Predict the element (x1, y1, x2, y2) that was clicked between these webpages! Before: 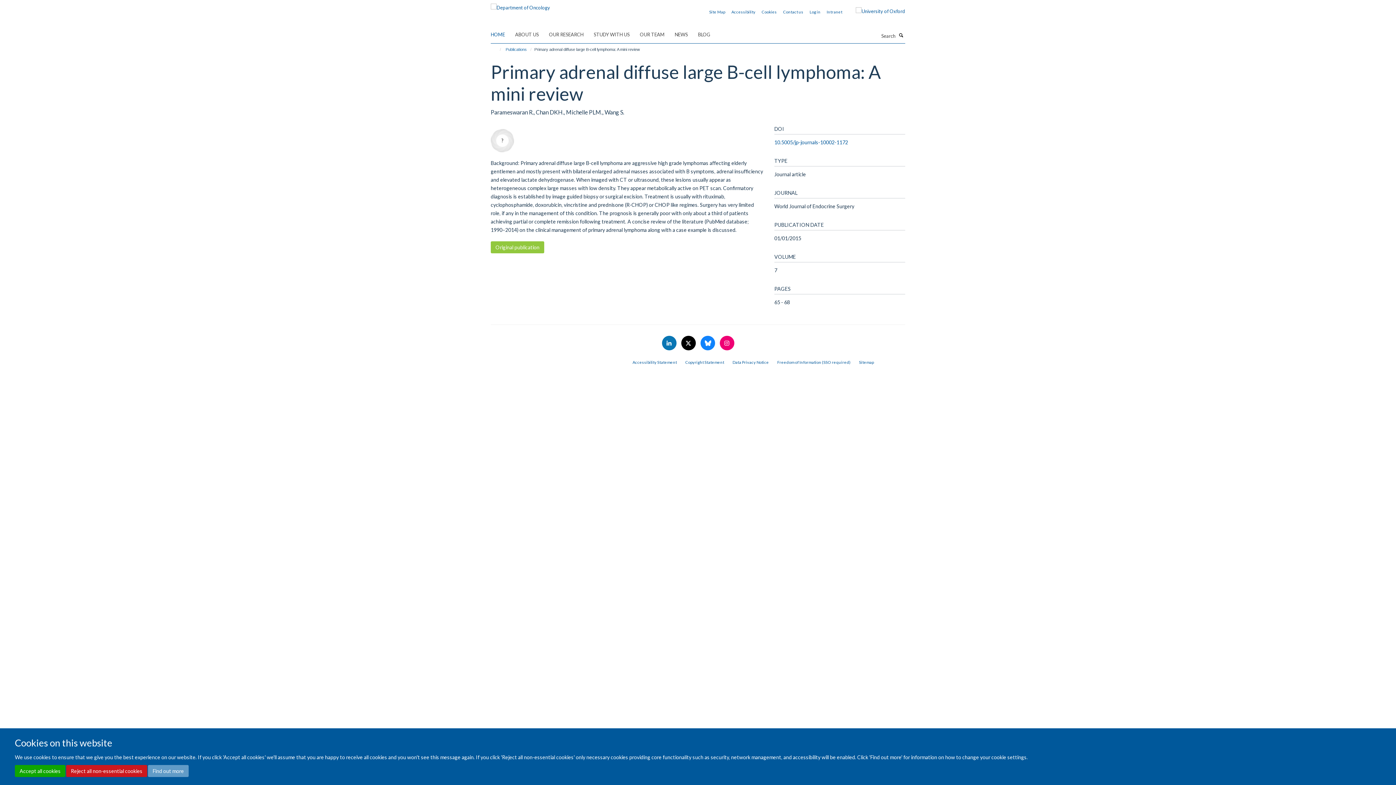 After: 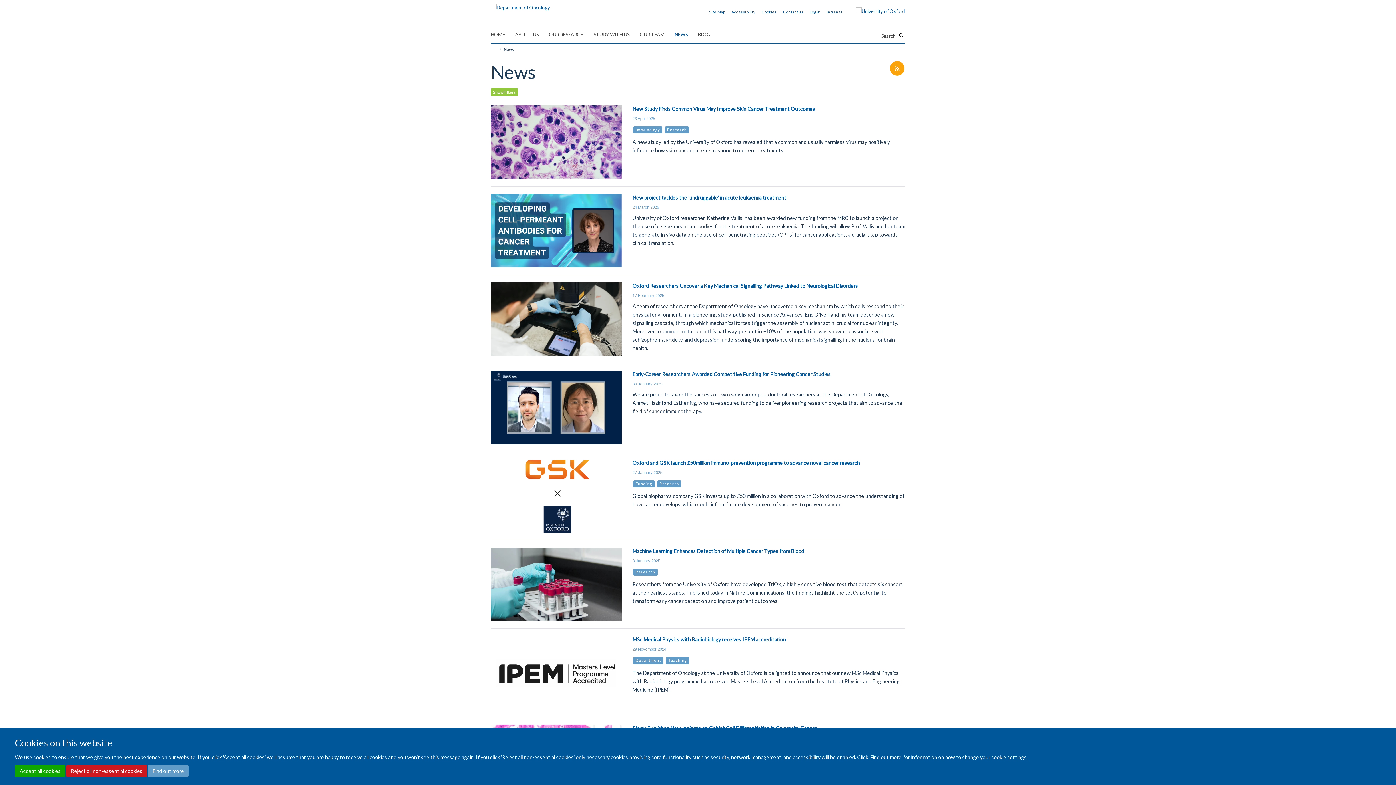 Action: bbox: (674, 29, 697, 40) label: NEWS